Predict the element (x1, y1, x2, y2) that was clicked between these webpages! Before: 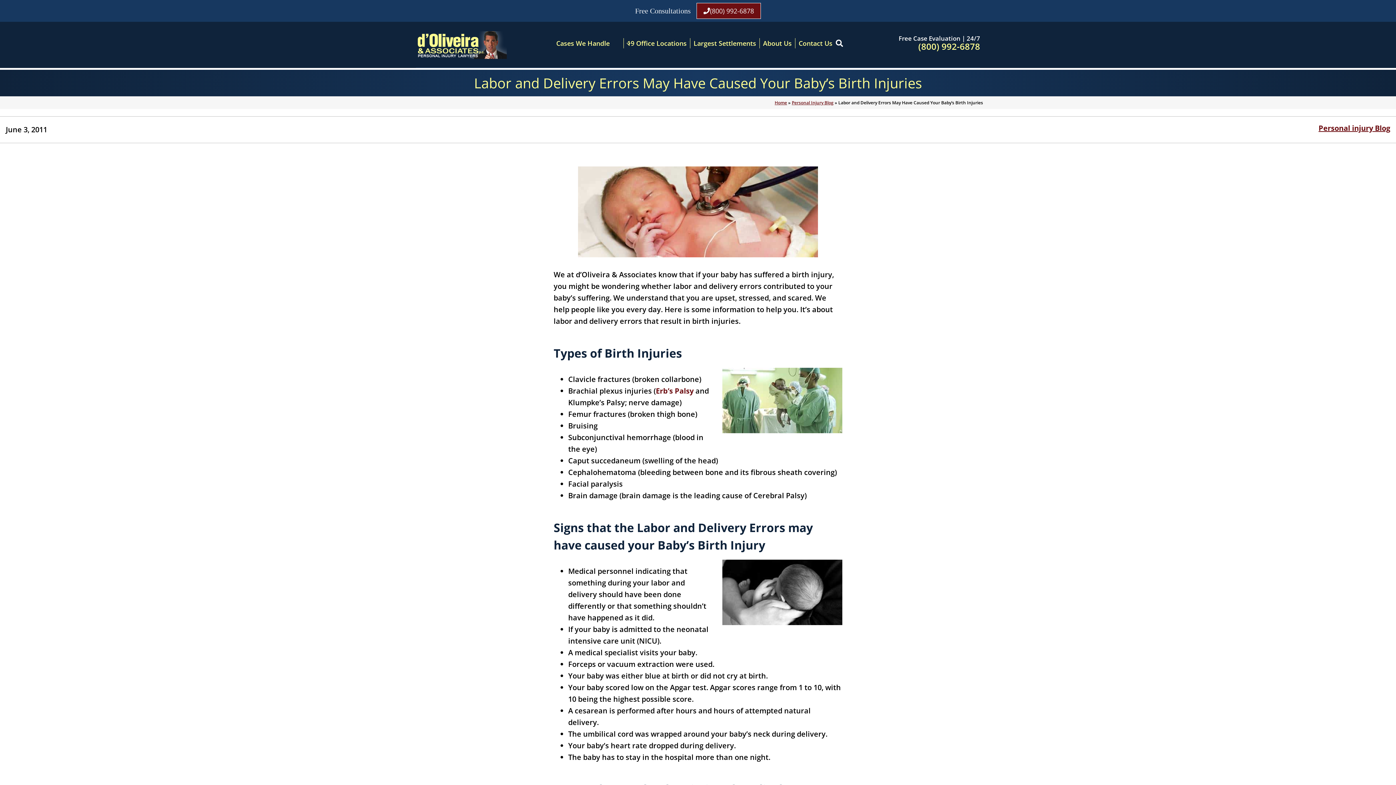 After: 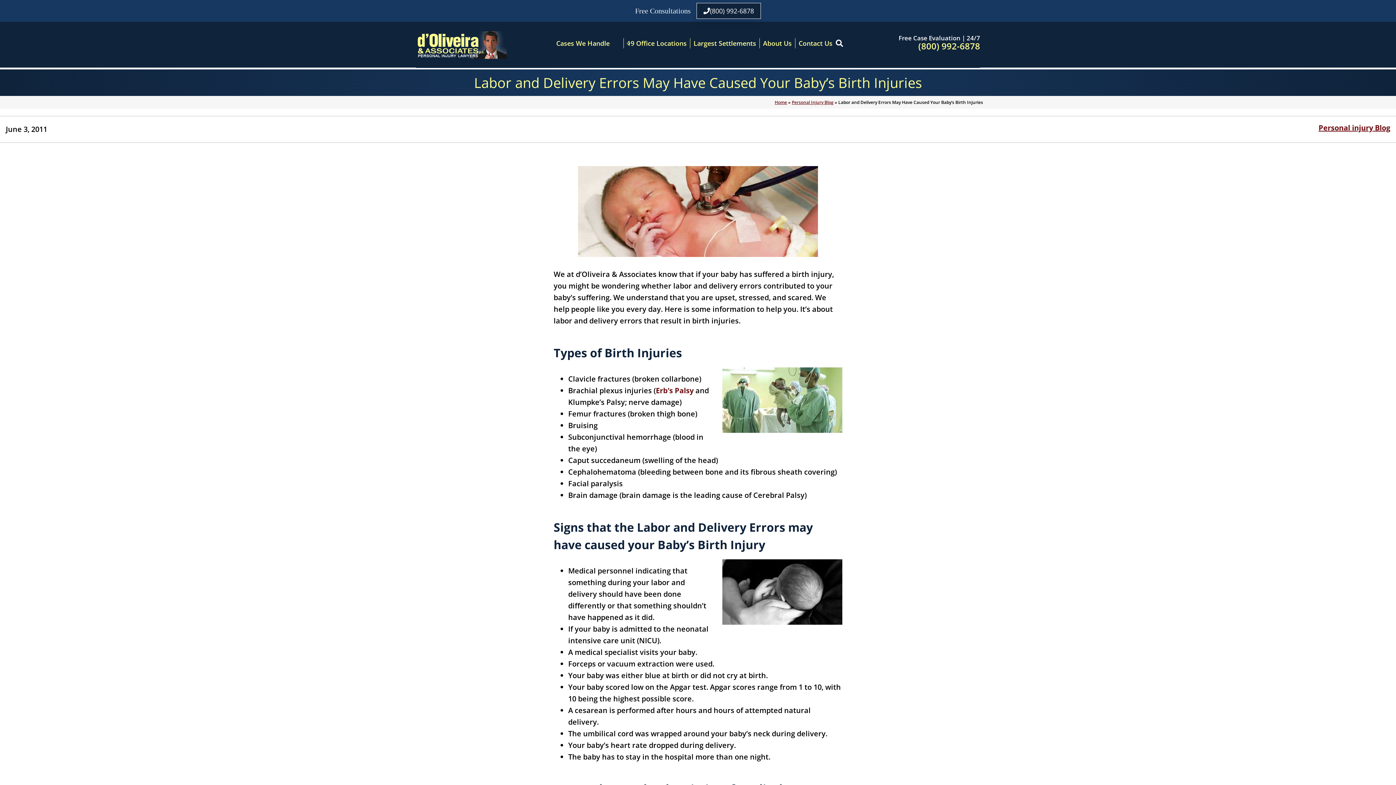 Action: label: (800) 992-6878 bbox: (696, 2, 761, 19)